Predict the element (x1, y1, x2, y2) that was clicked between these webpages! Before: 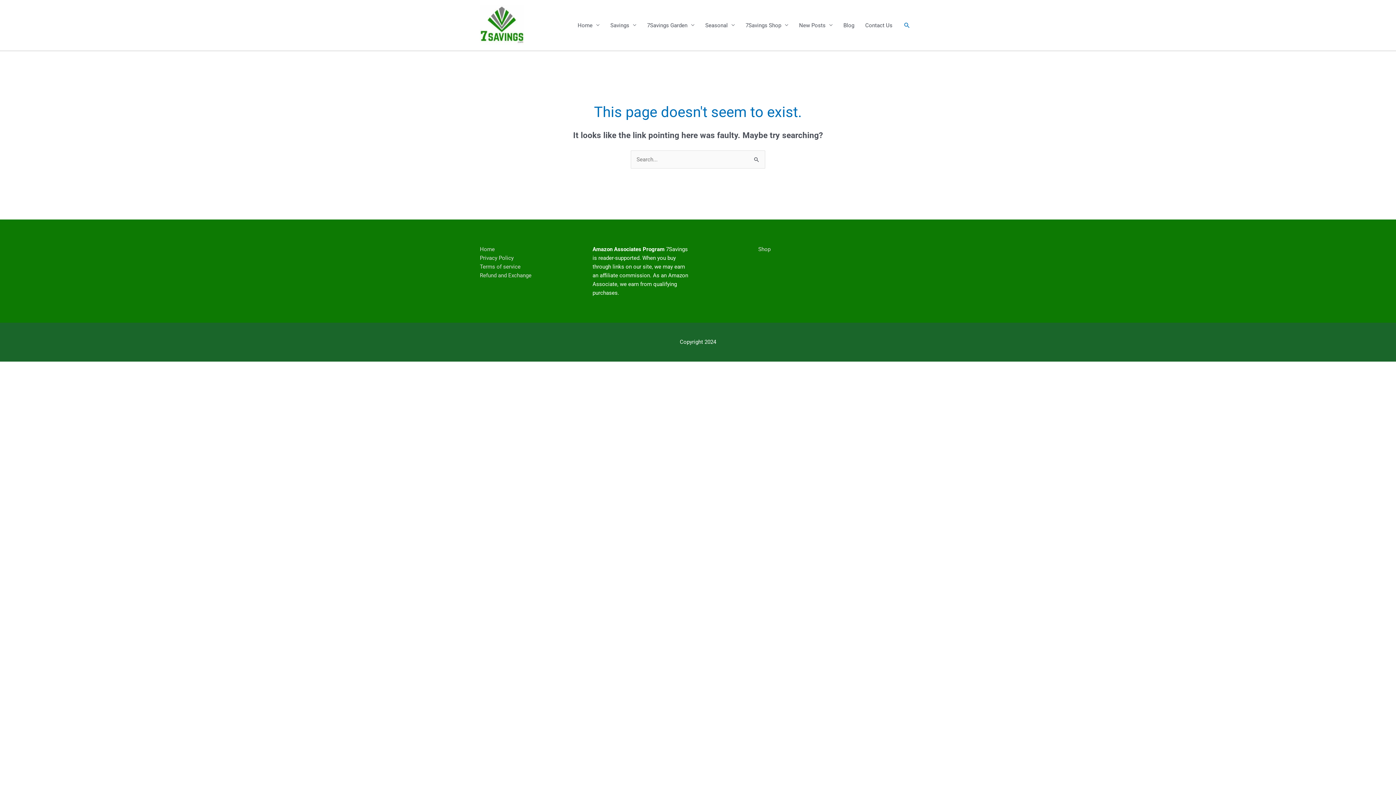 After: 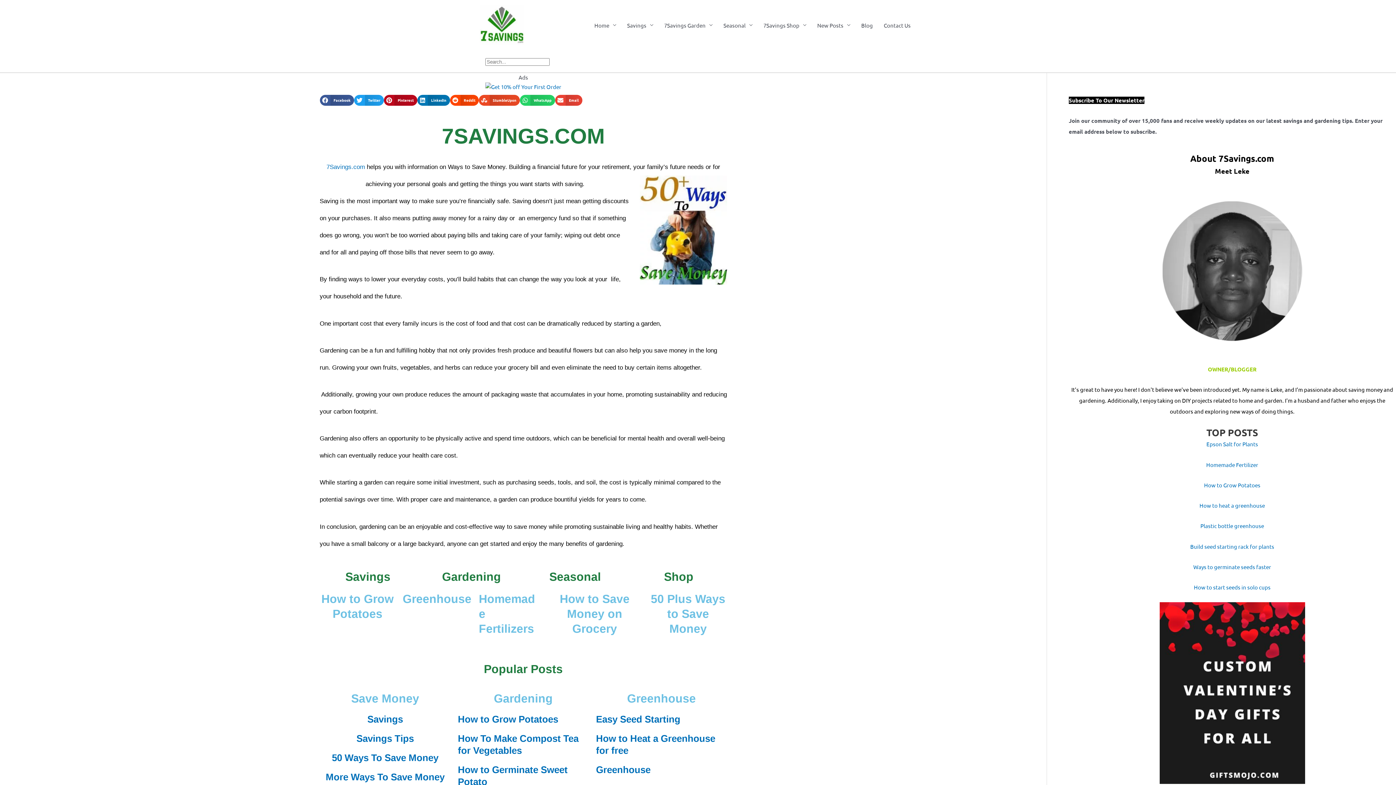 Action: bbox: (480, 21, 524, 28)